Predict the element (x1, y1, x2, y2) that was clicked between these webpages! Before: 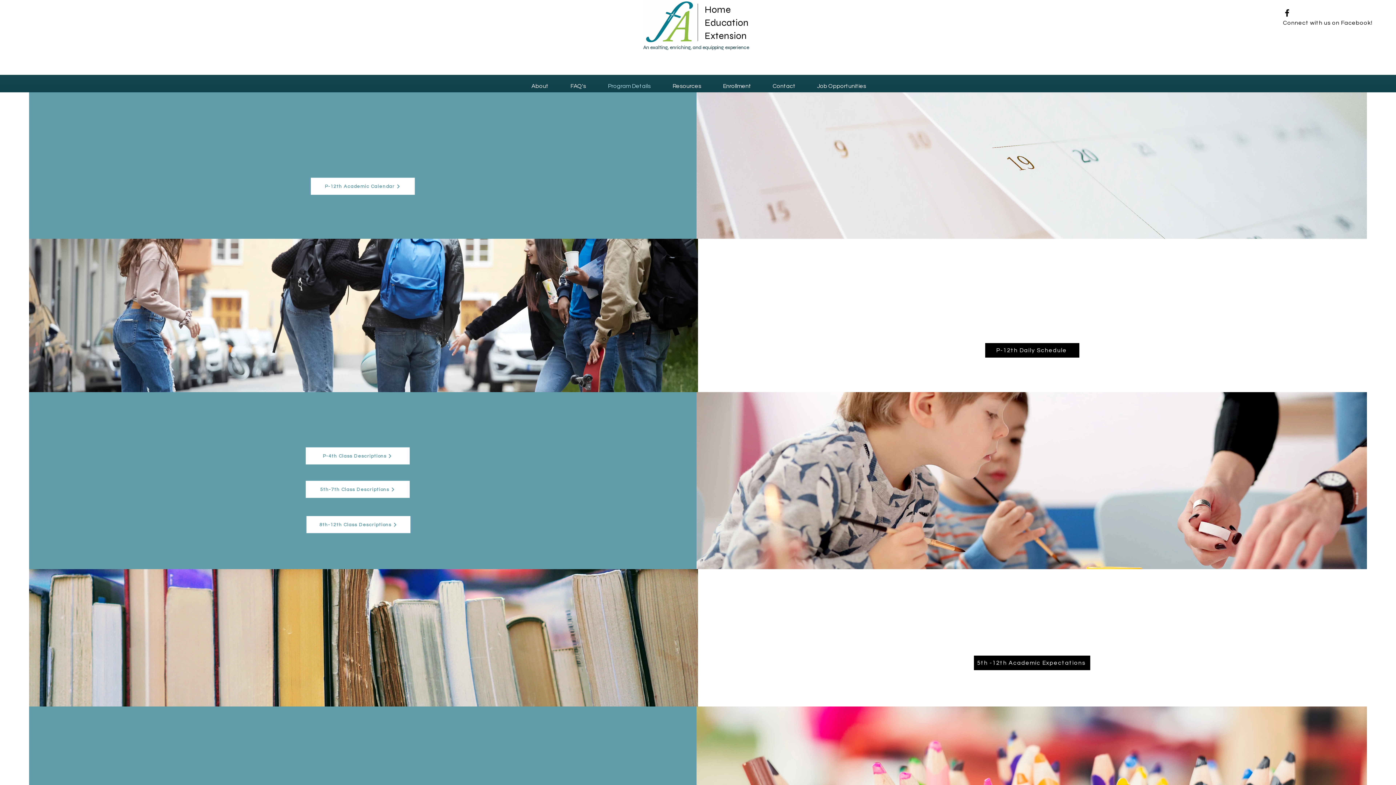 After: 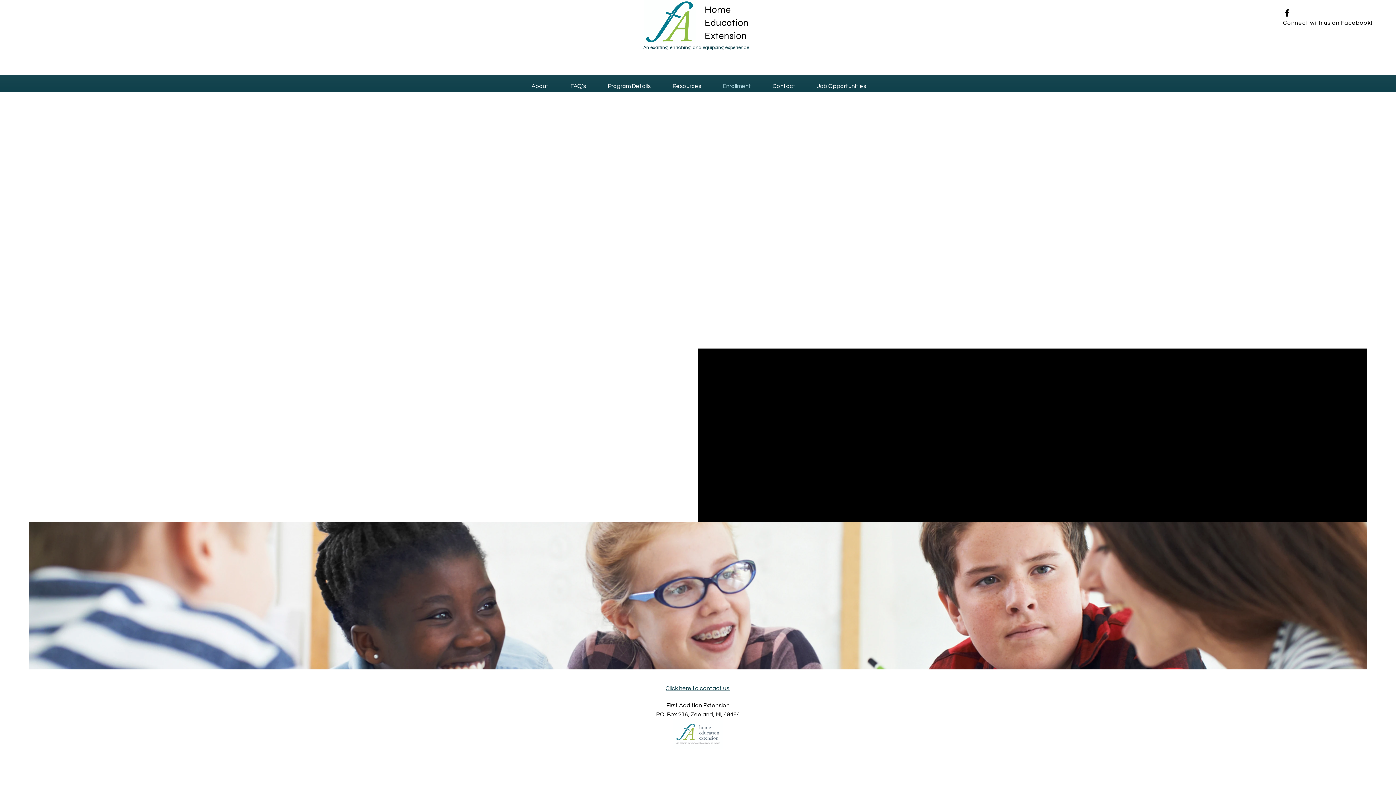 Action: bbox: (712, 80, 762, 92) label: Enrollment